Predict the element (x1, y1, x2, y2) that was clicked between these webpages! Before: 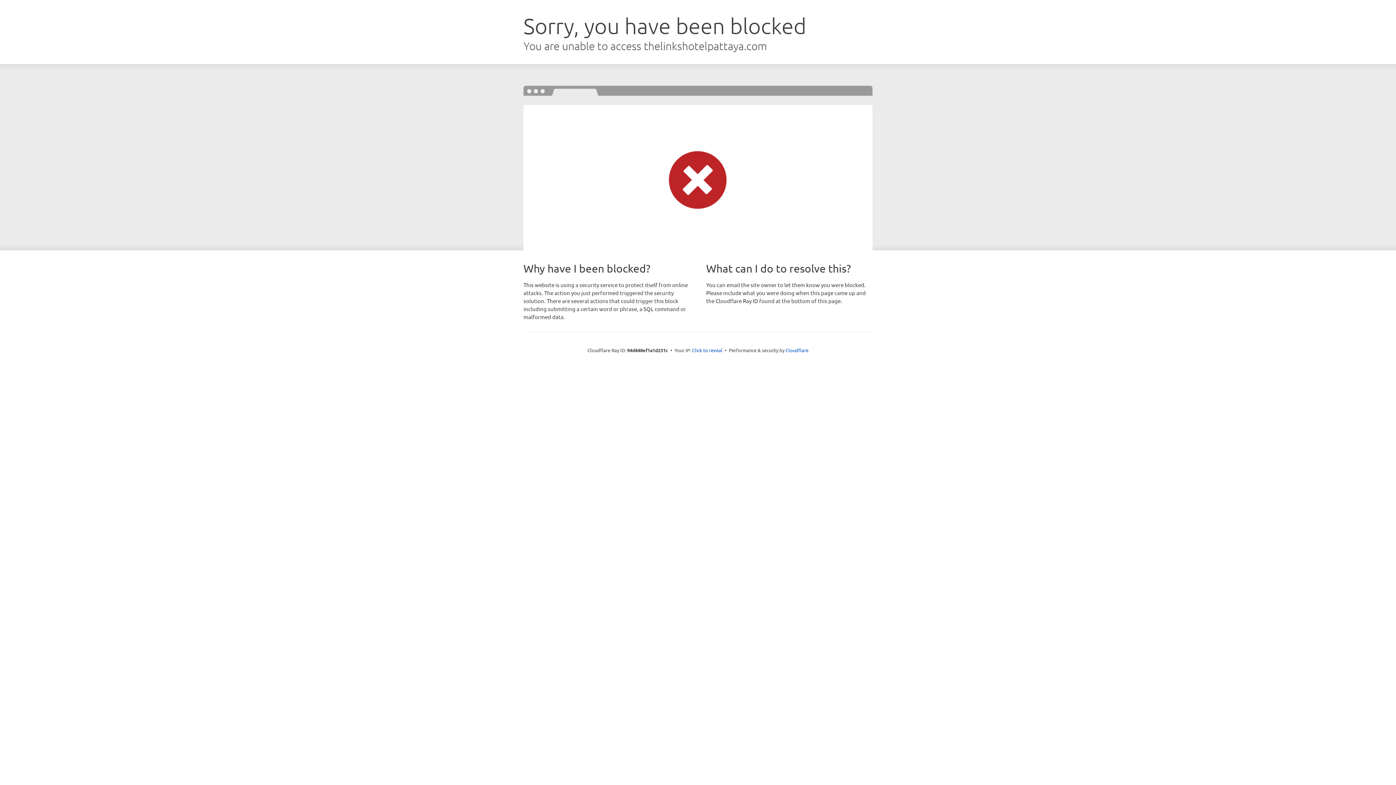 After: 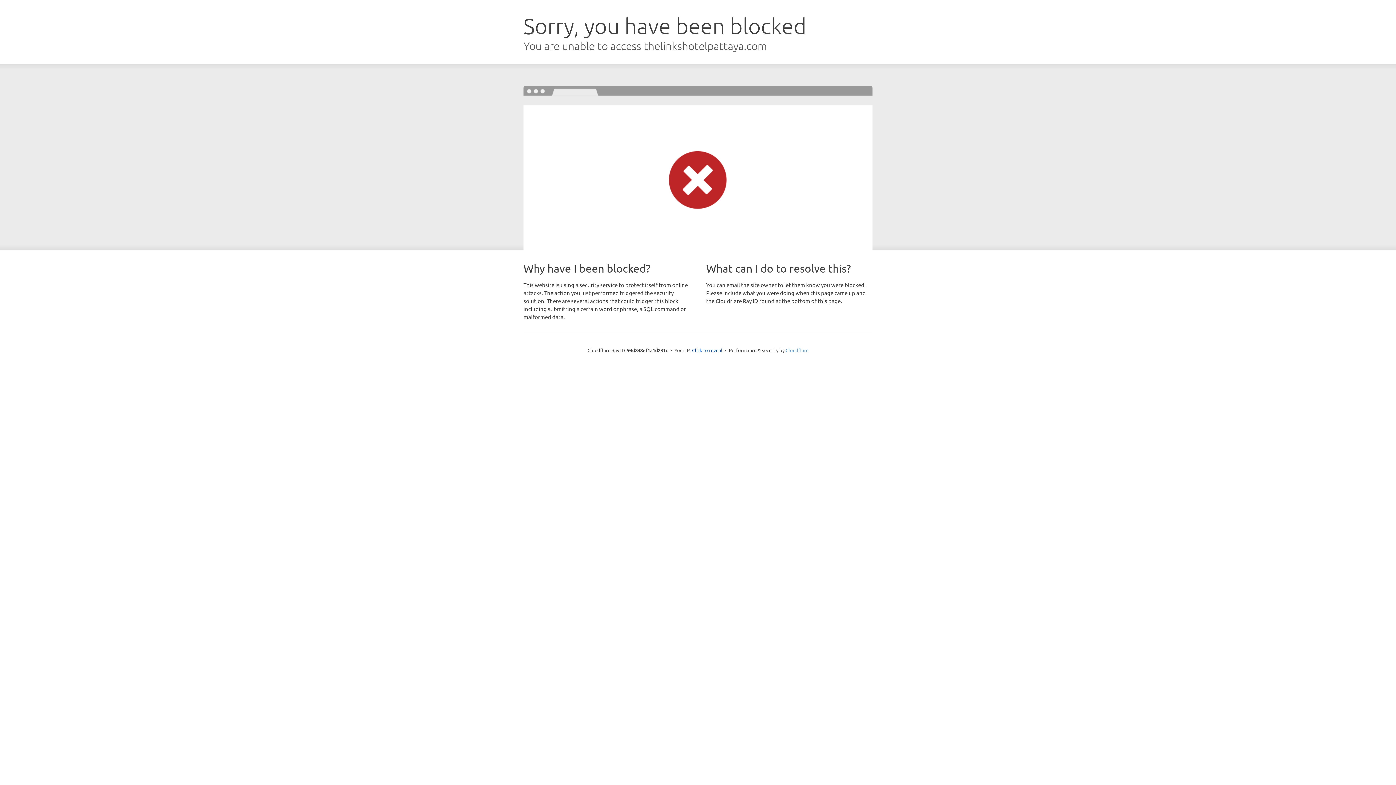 Action: label: Cloudflare bbox: (785, 347, 808, 353)